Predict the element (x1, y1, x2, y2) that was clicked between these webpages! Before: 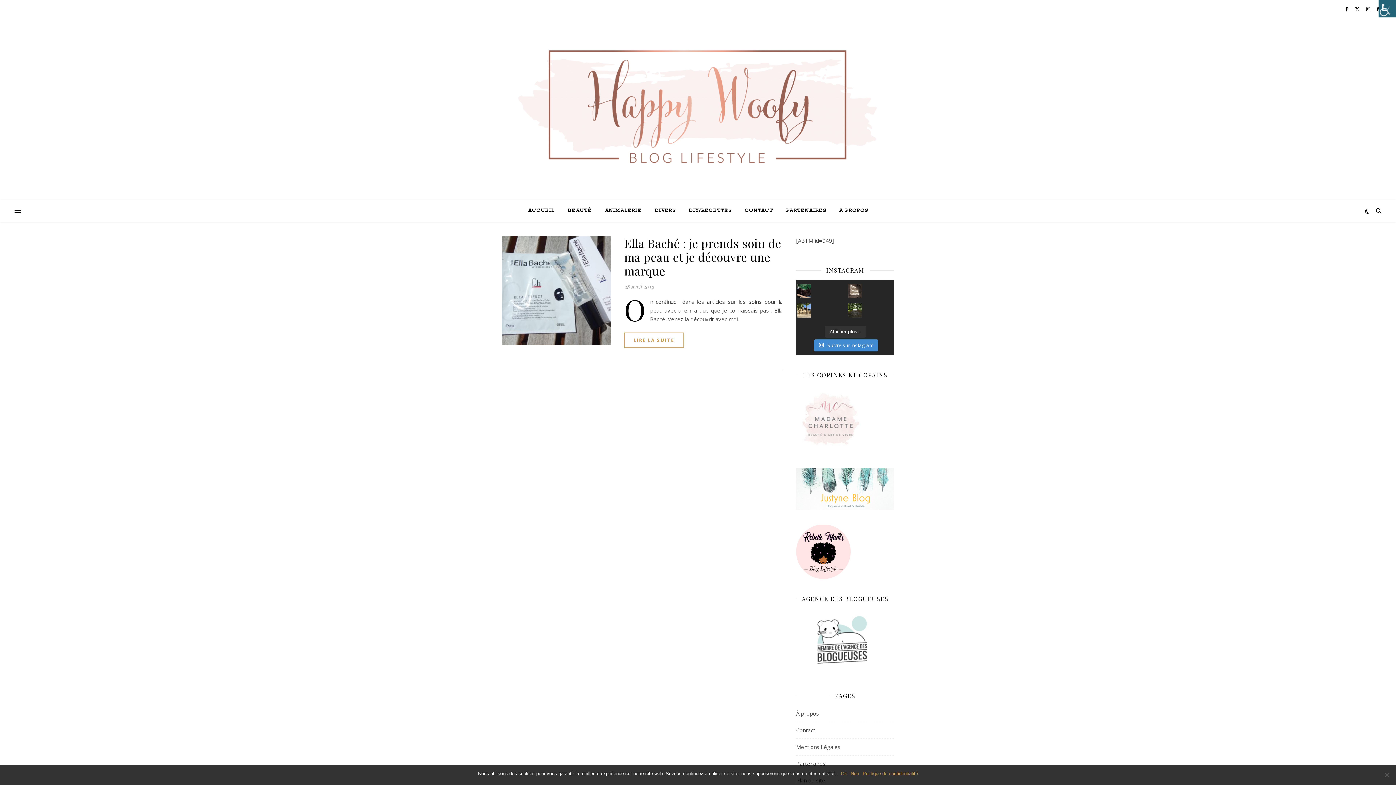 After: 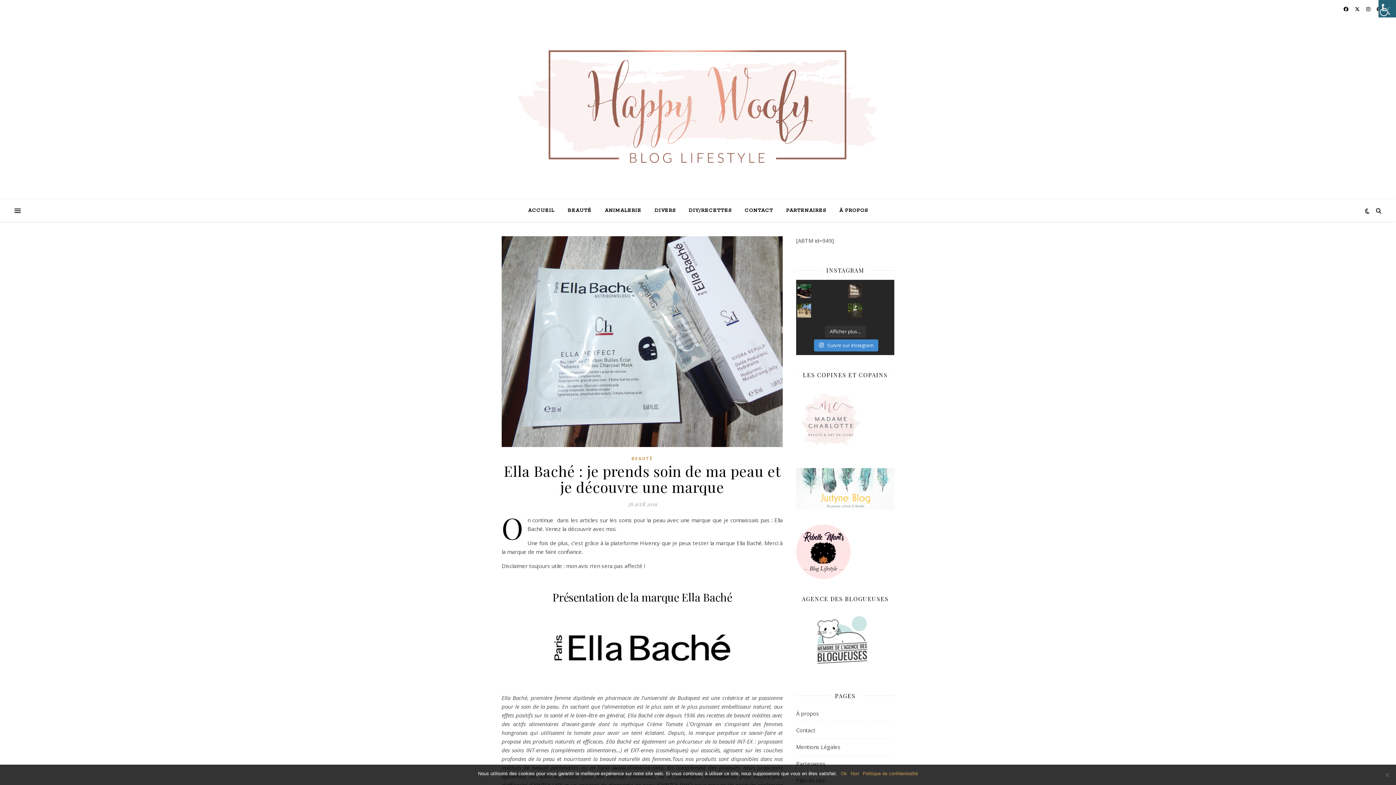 Action: bbox: (624, 235, 781, 278) label: Ella Baché : je prends soin de ma peau et je découvre une marque